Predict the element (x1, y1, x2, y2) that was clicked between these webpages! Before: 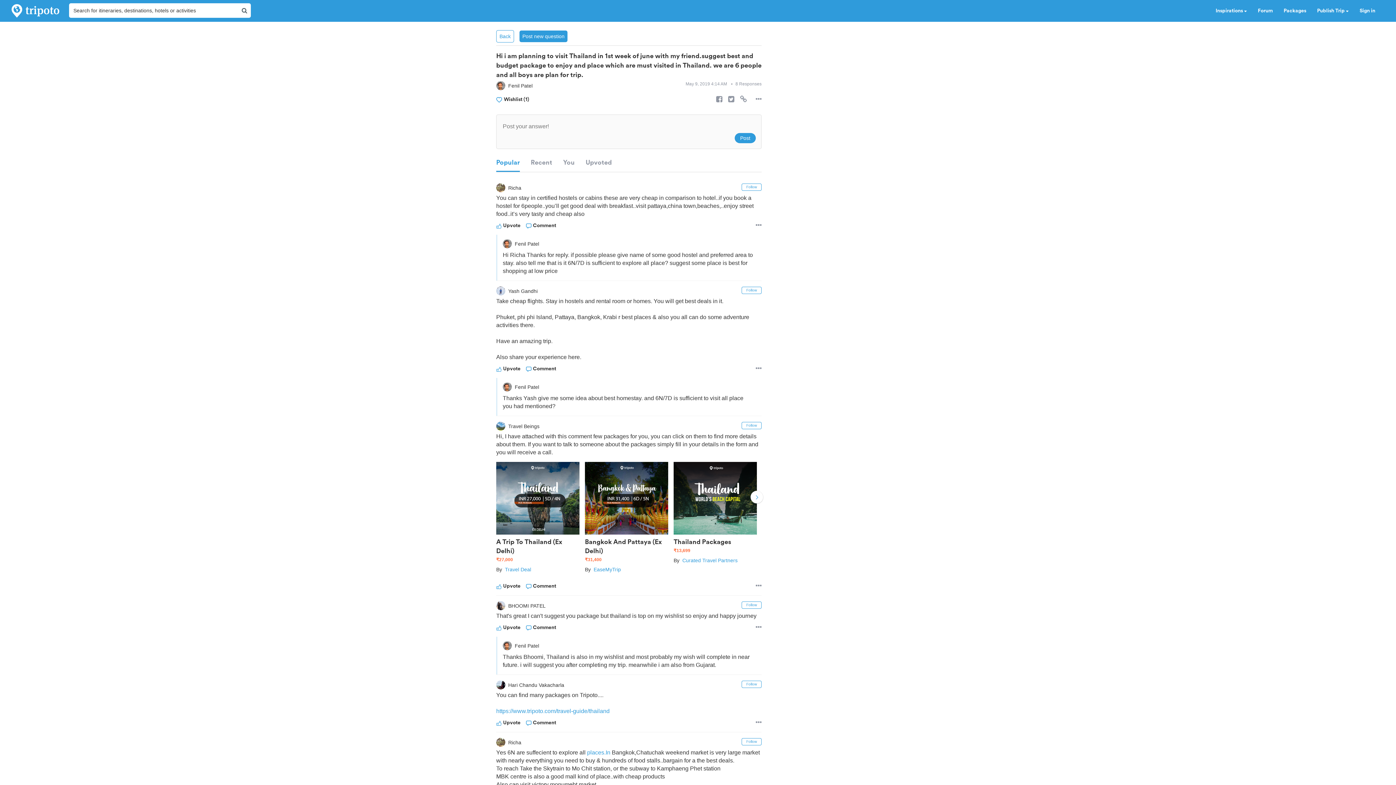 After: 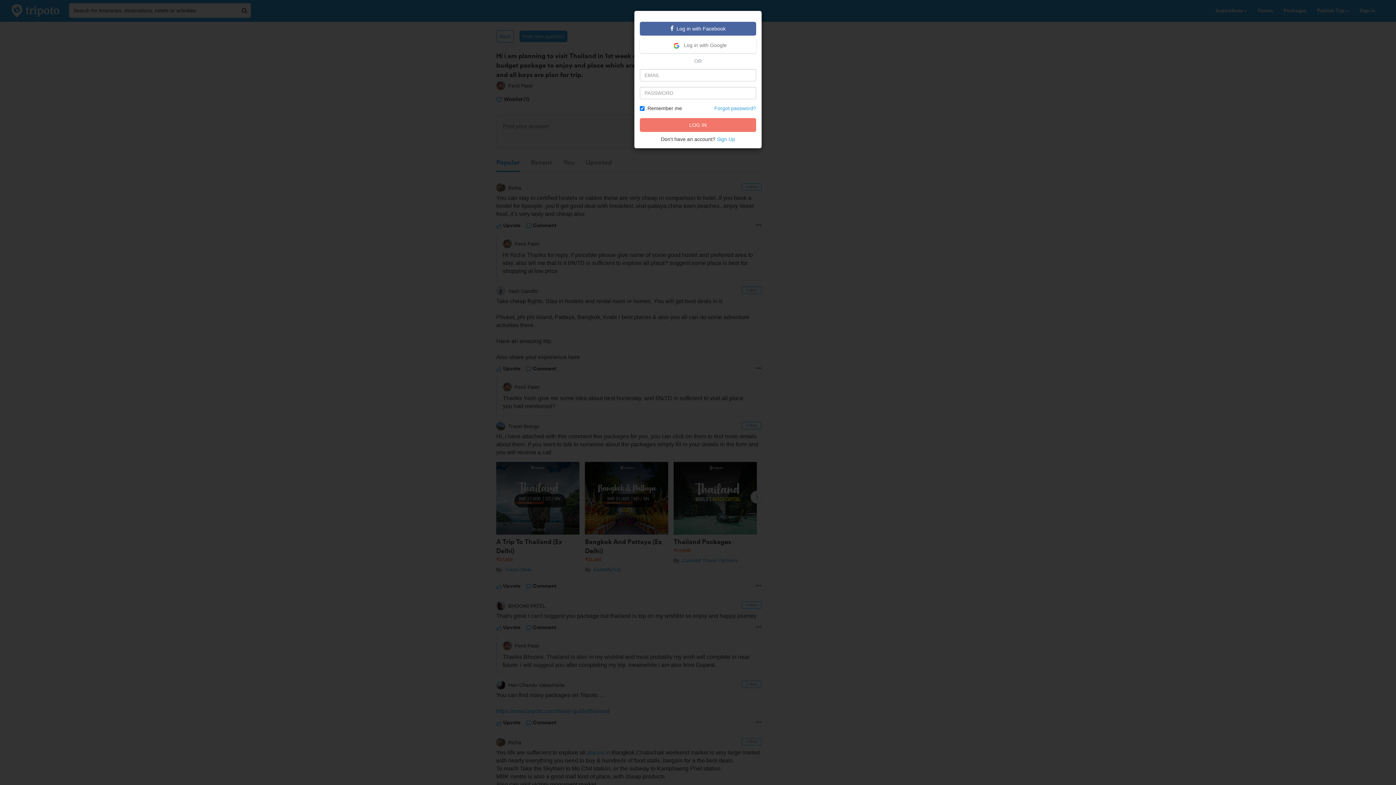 Action: label: Follow bbox: (741, 422, 761, 429)